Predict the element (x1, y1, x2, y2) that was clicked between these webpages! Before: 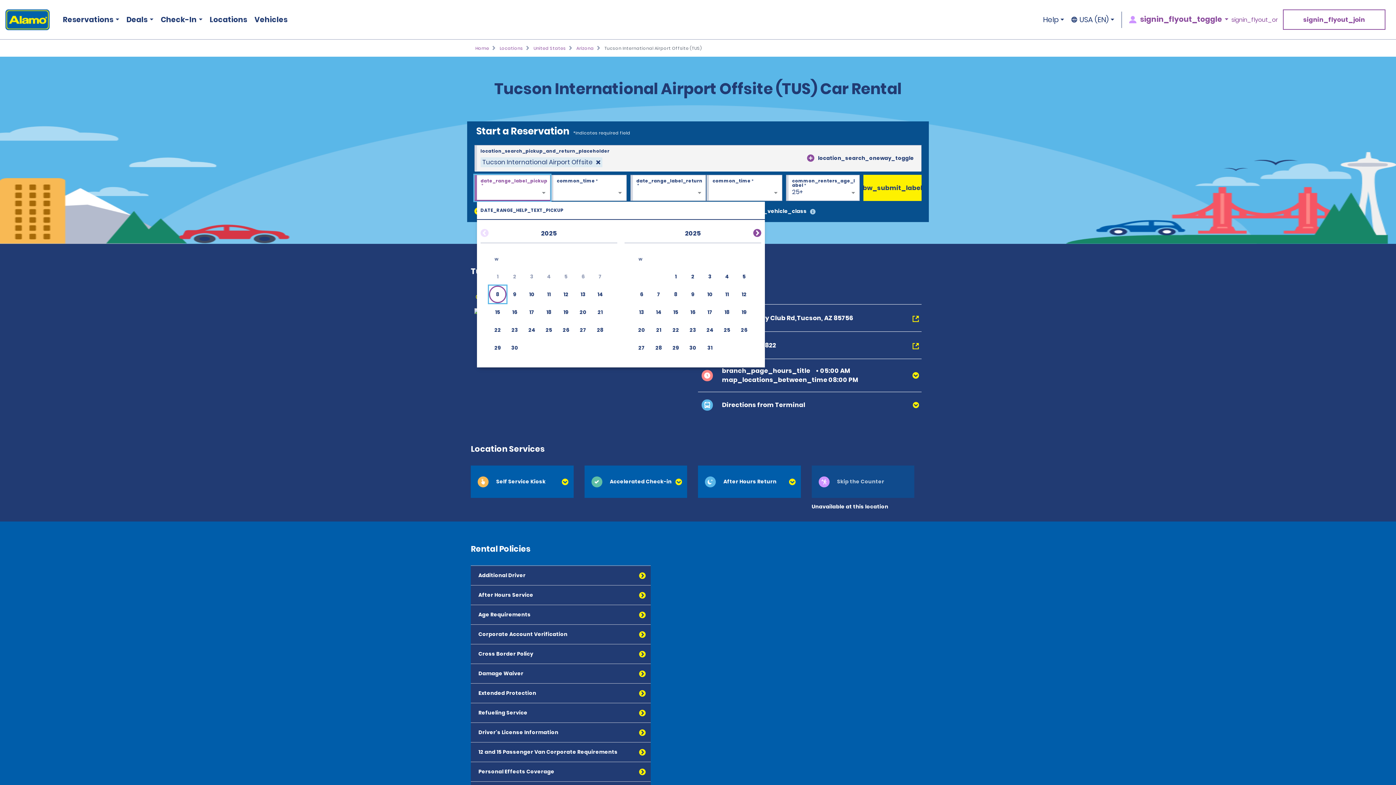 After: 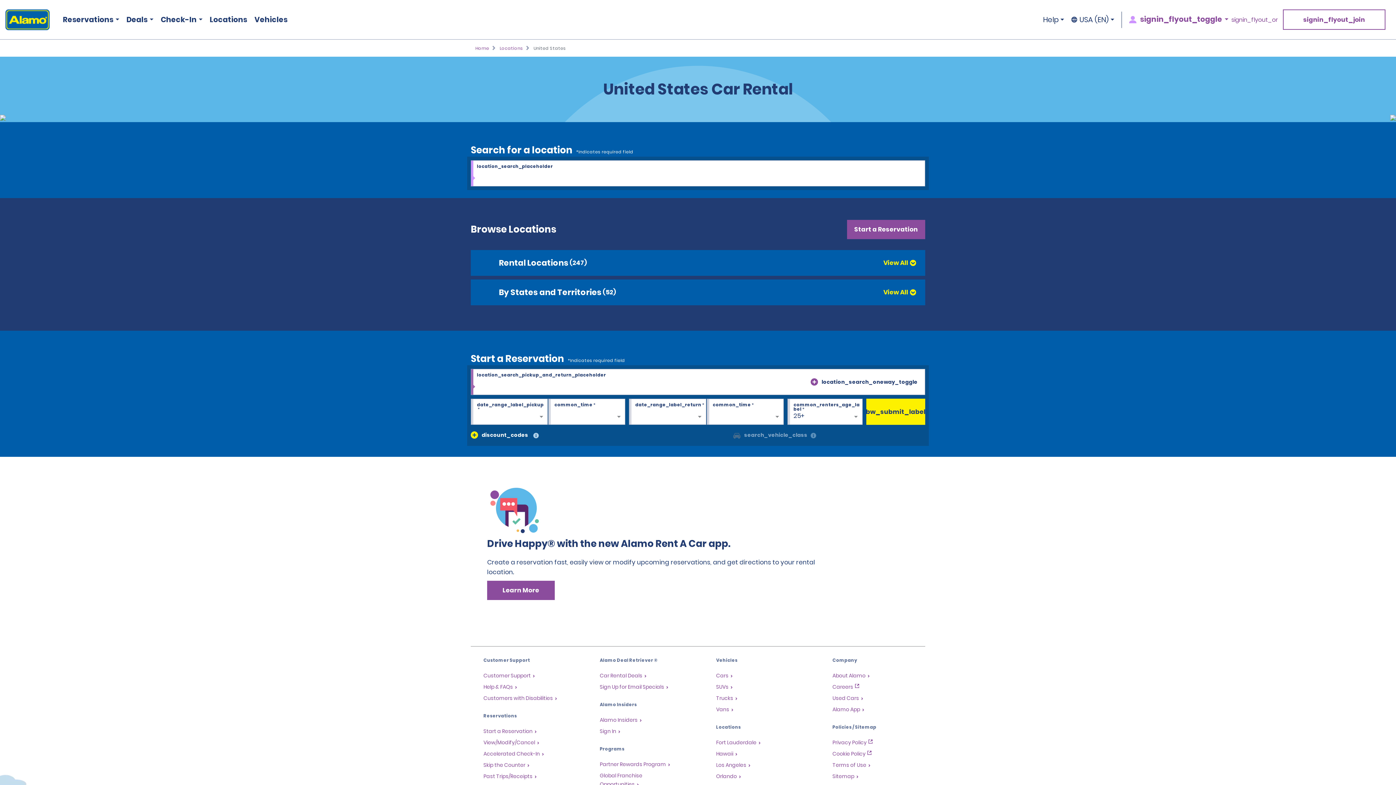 Action: bbox: (533, 44, 566, 51) label: United States